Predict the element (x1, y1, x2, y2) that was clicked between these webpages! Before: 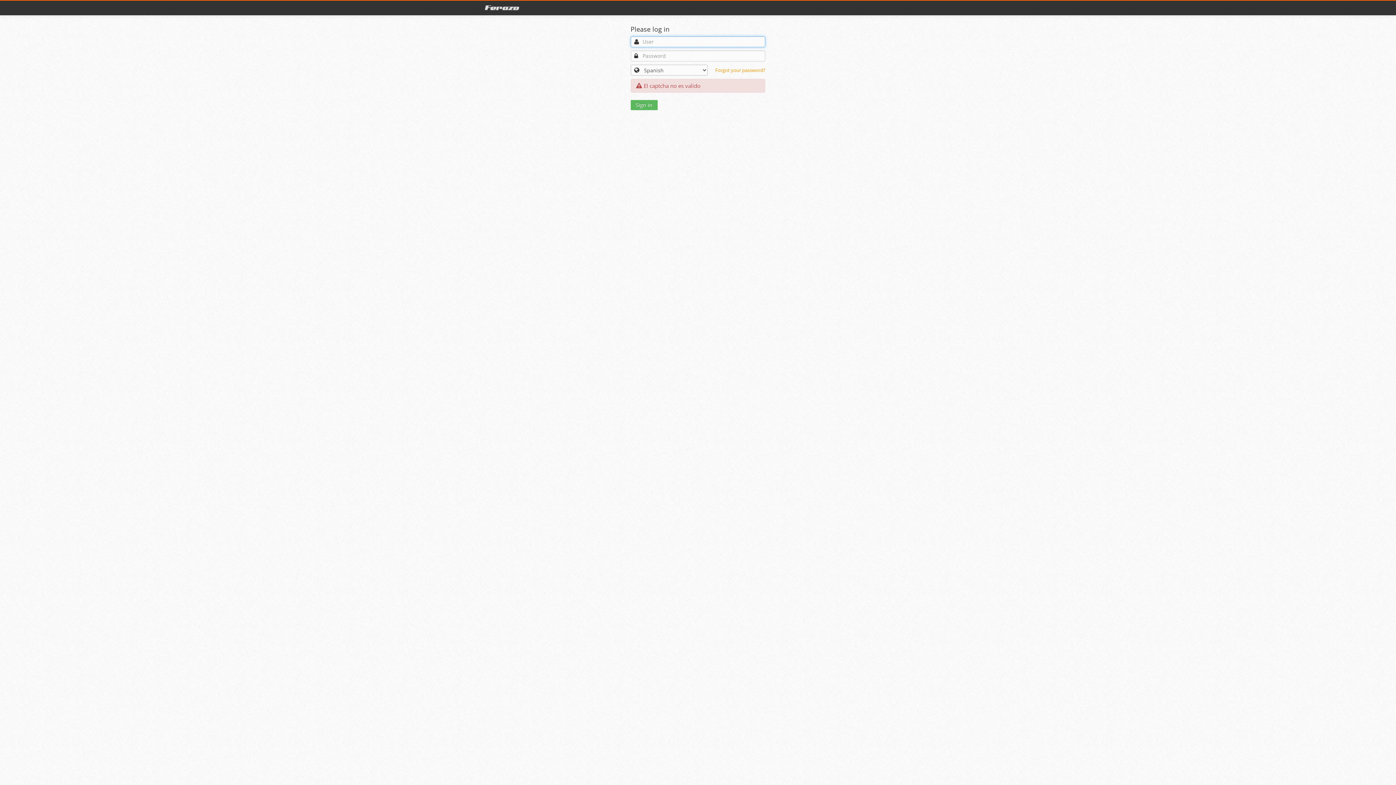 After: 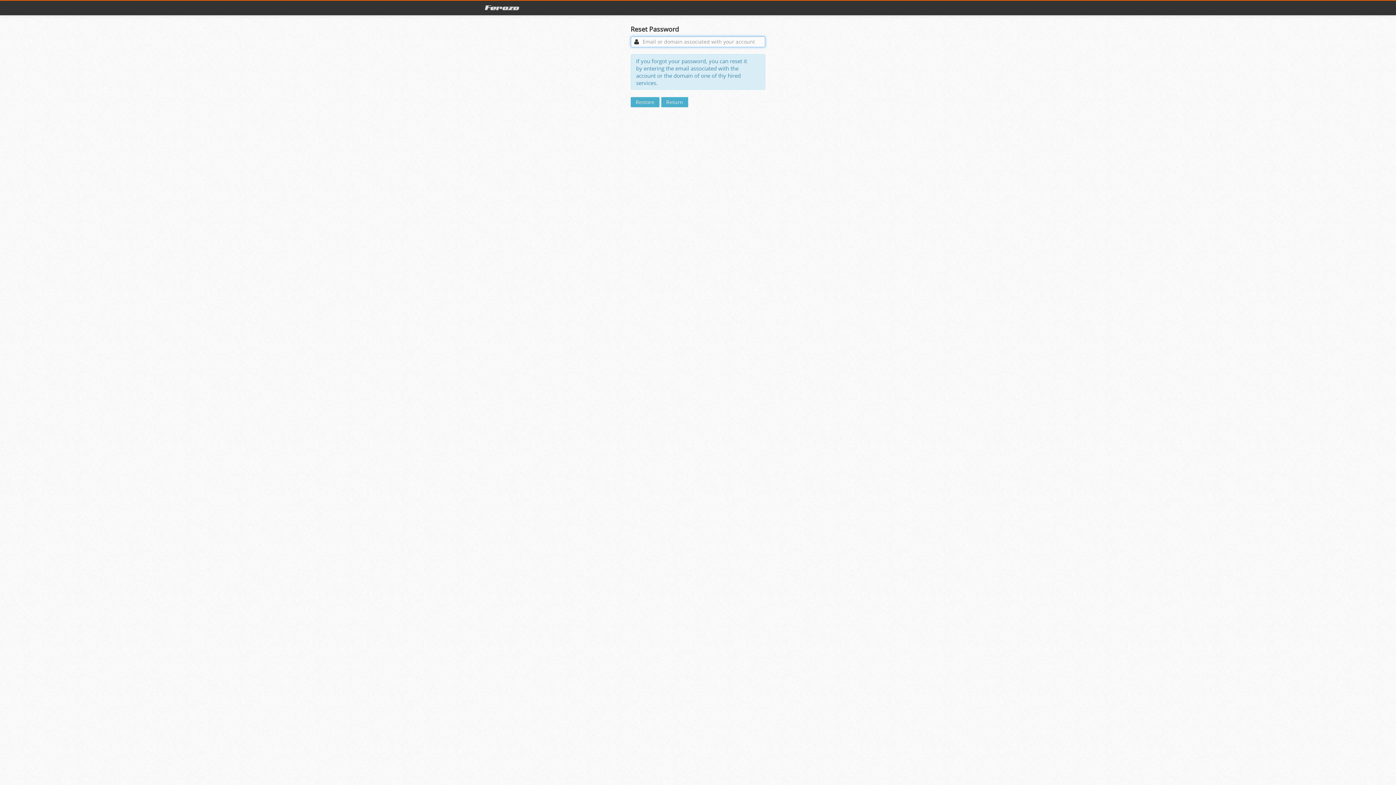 Action: label: Forgot your password? bbox: (715, 64, 765, 75)